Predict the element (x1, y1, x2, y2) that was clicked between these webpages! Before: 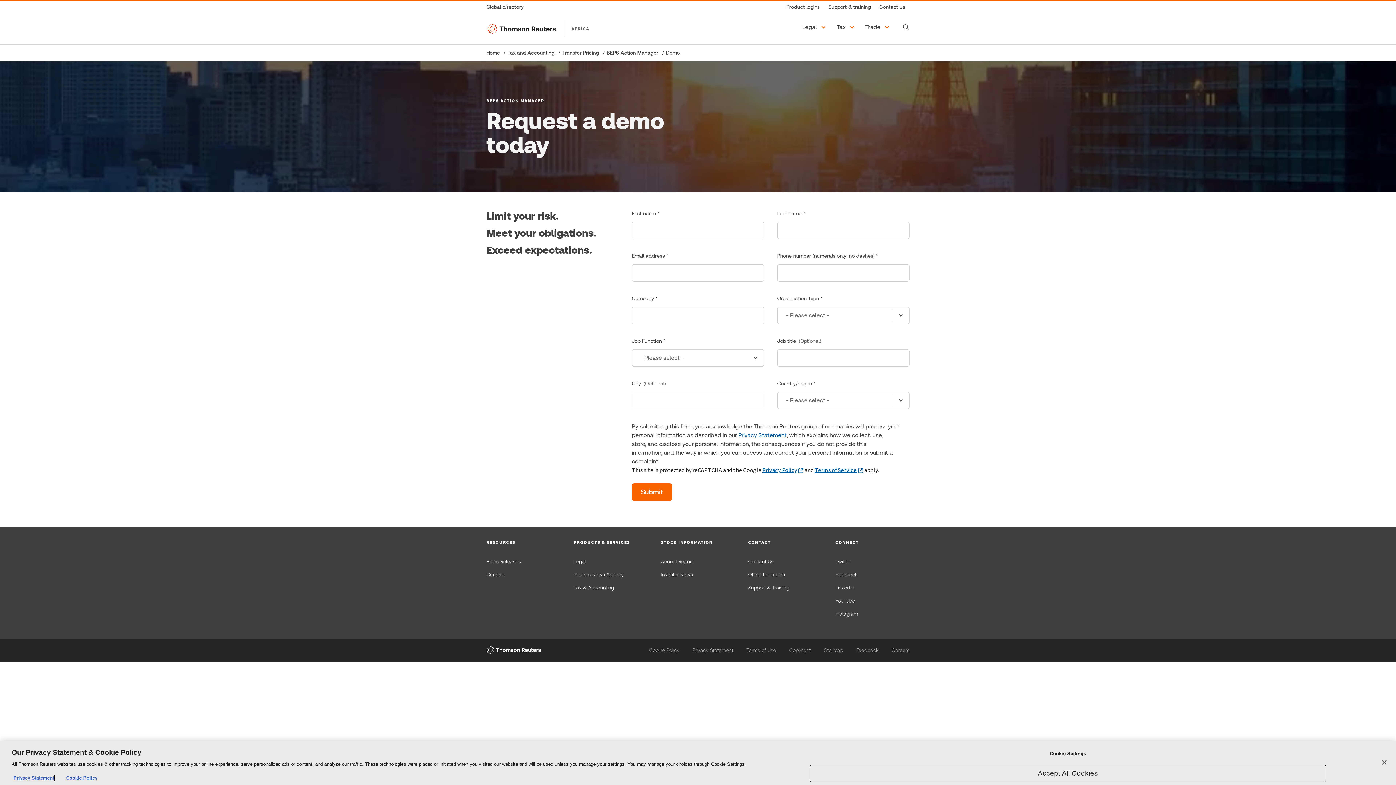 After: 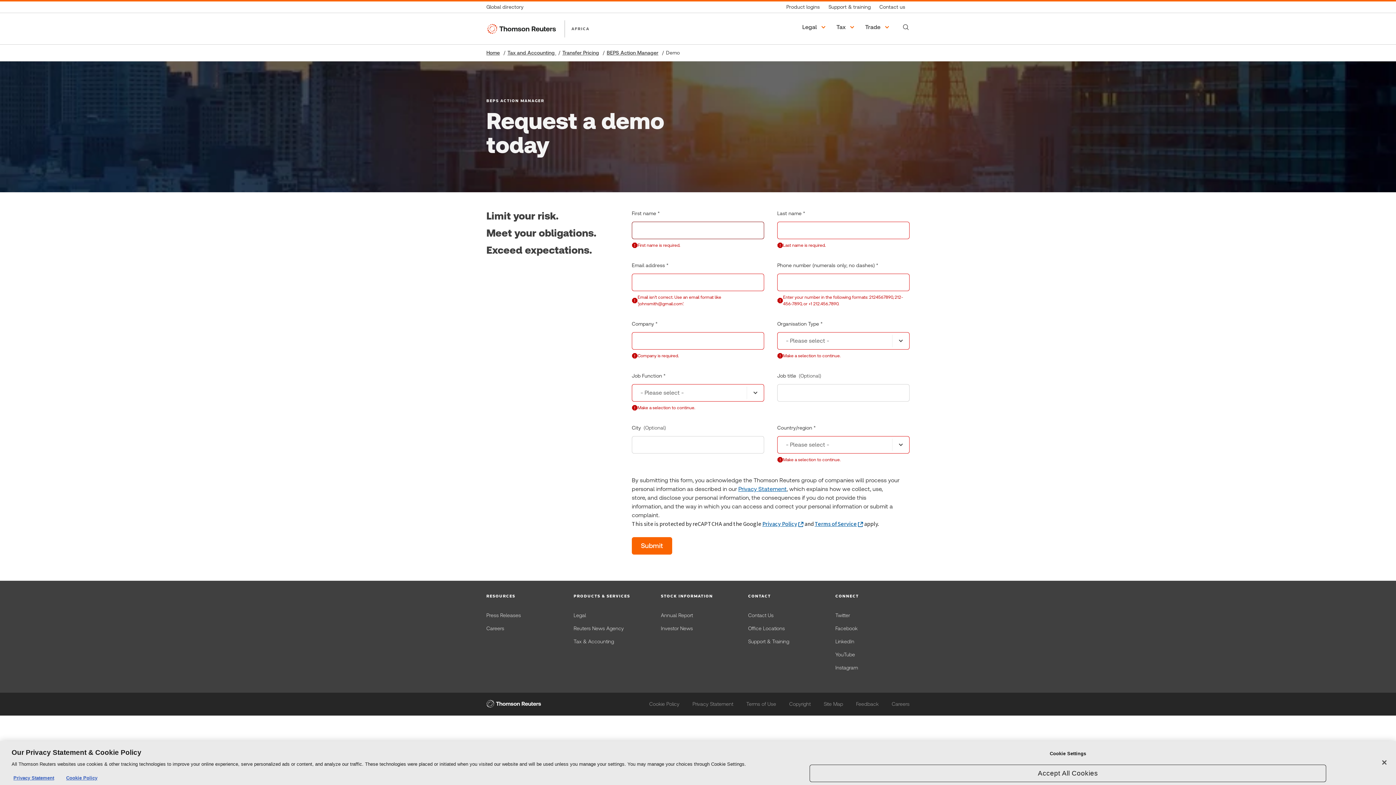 Action: label: Submit bbox: (632, 483, 672, 501)